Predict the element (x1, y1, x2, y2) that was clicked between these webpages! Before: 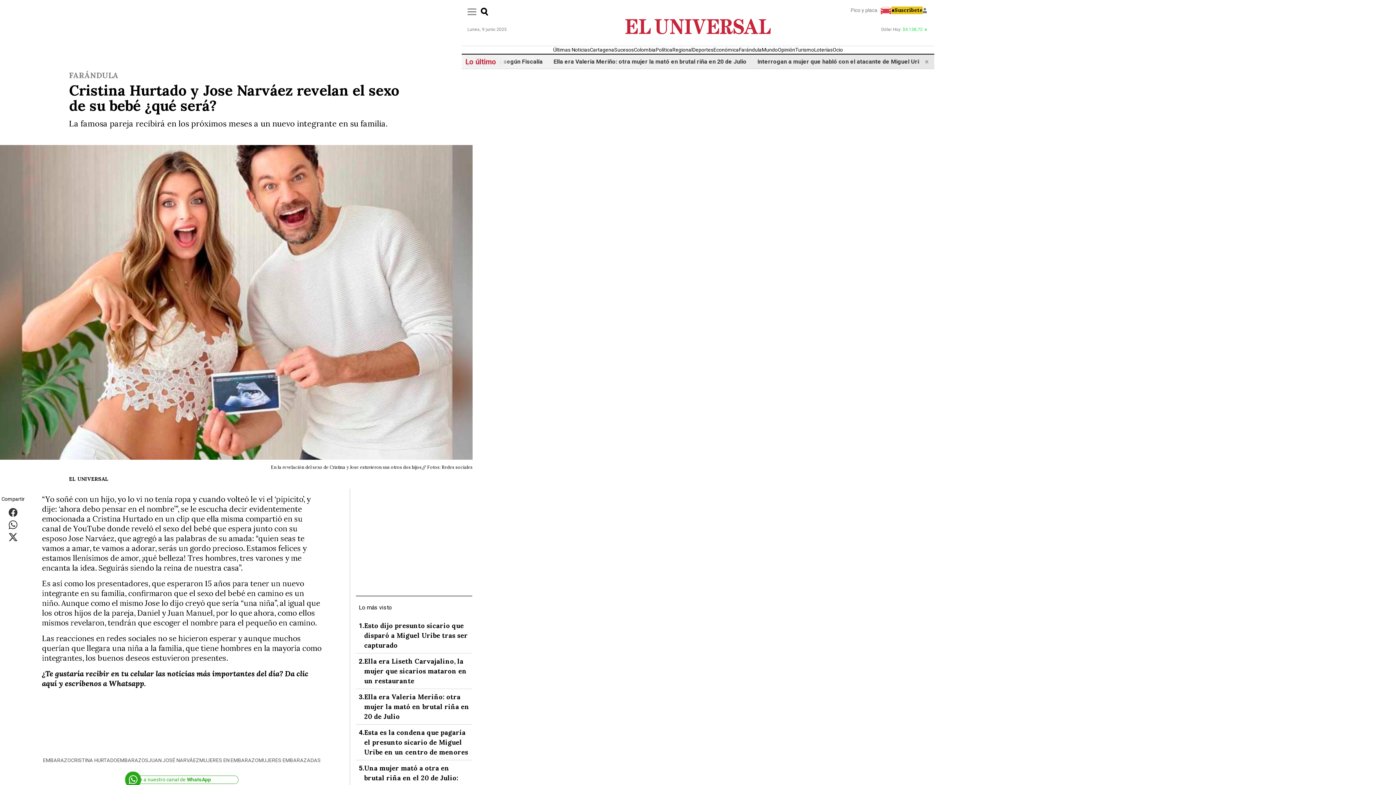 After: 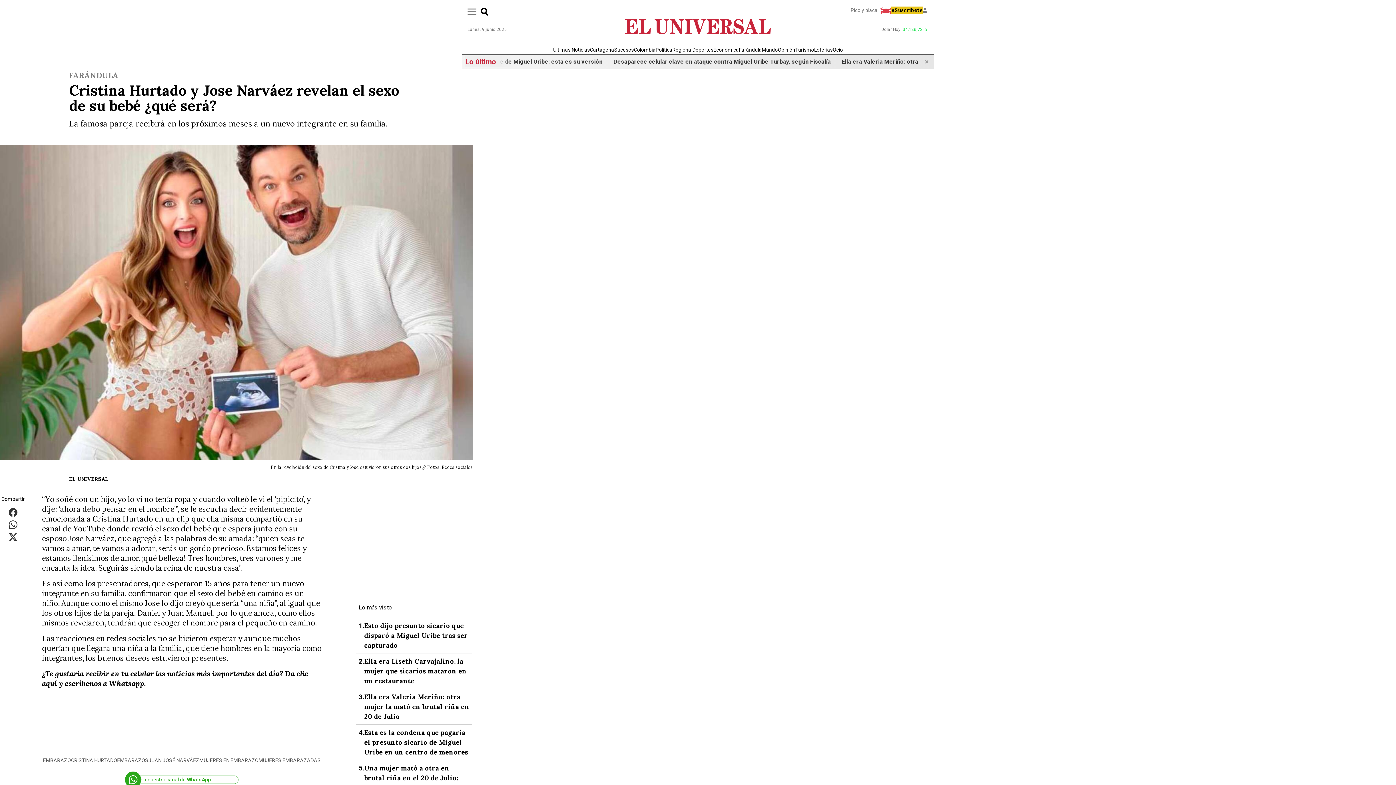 Action: label: Comparte este artículo en Facebook bbox: (8, 510, 17, 514)